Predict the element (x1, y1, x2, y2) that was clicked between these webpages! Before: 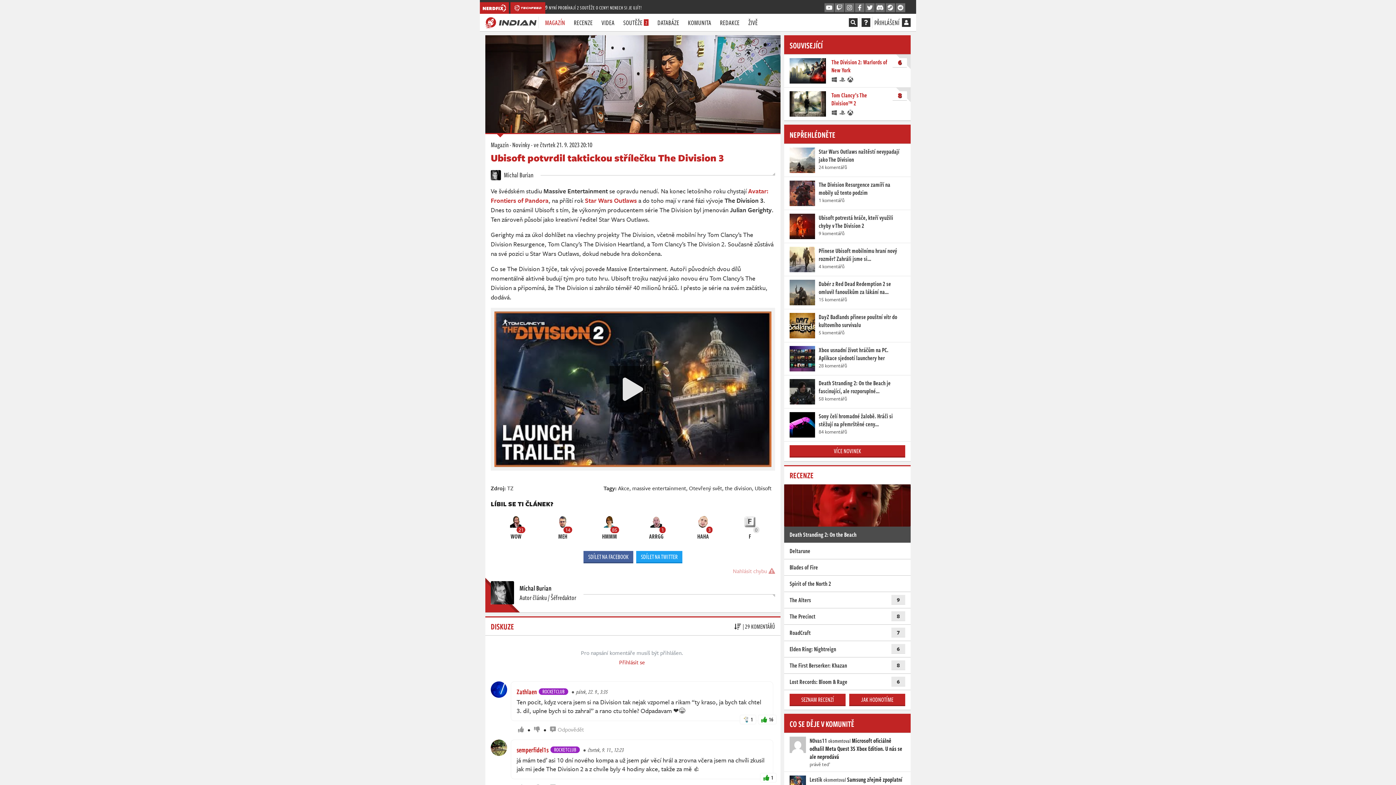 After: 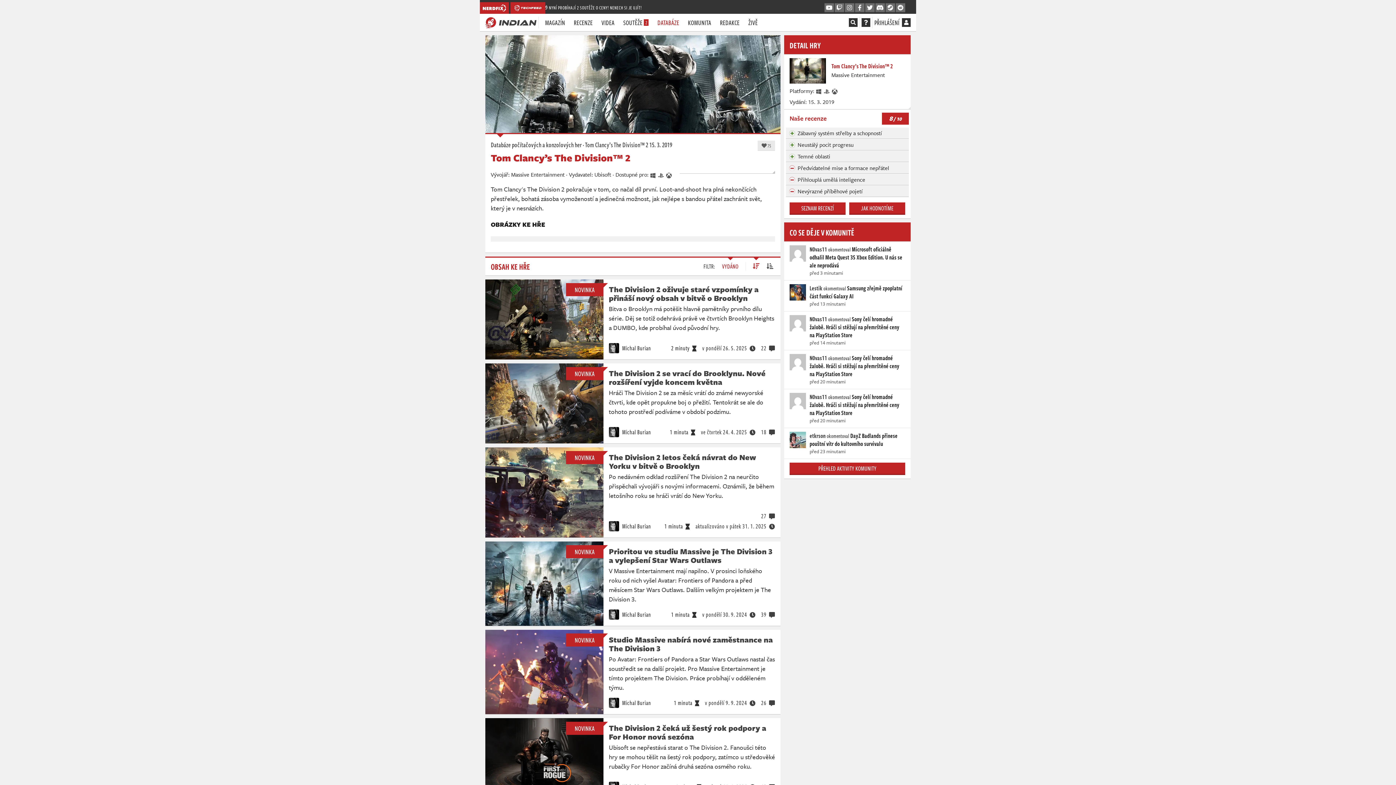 Action: bbox: (784, 87, 831, 120)